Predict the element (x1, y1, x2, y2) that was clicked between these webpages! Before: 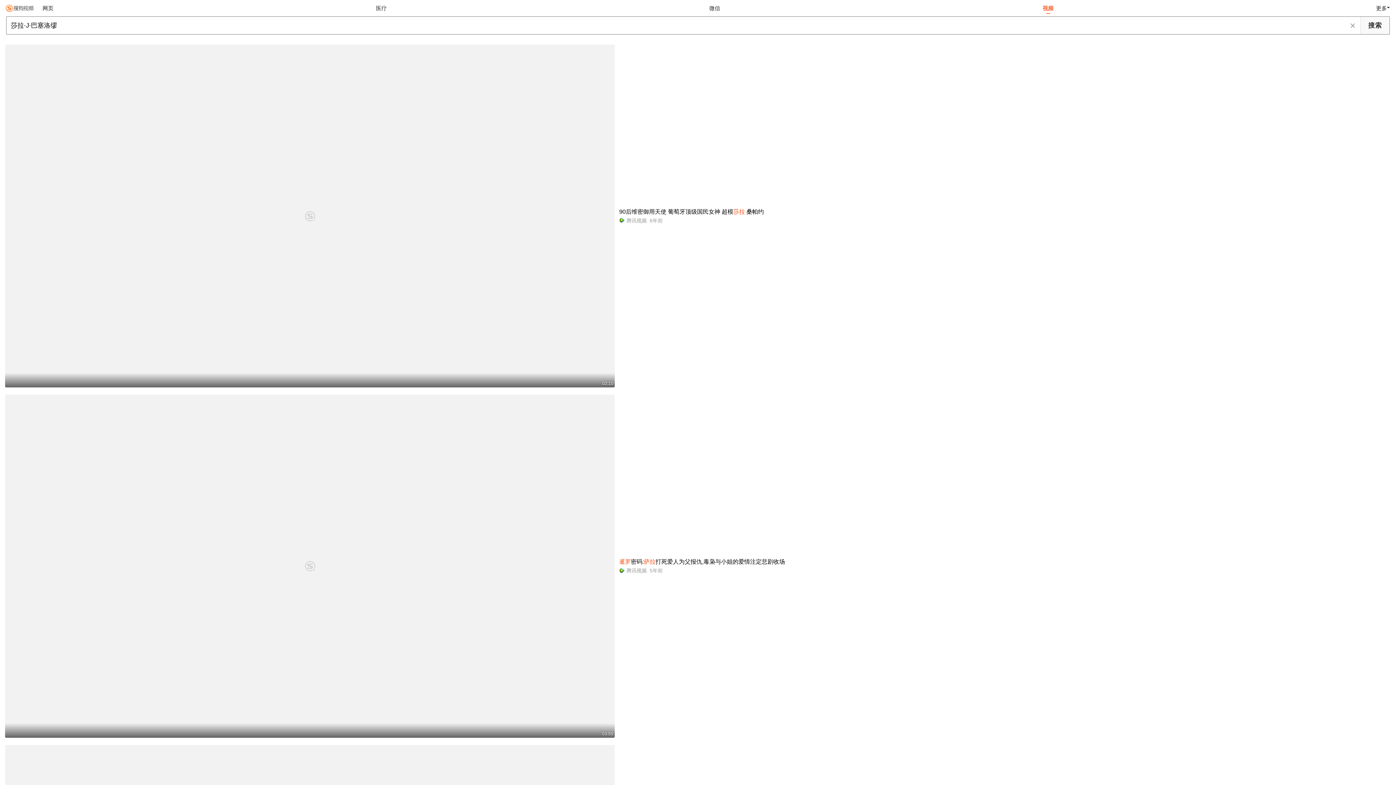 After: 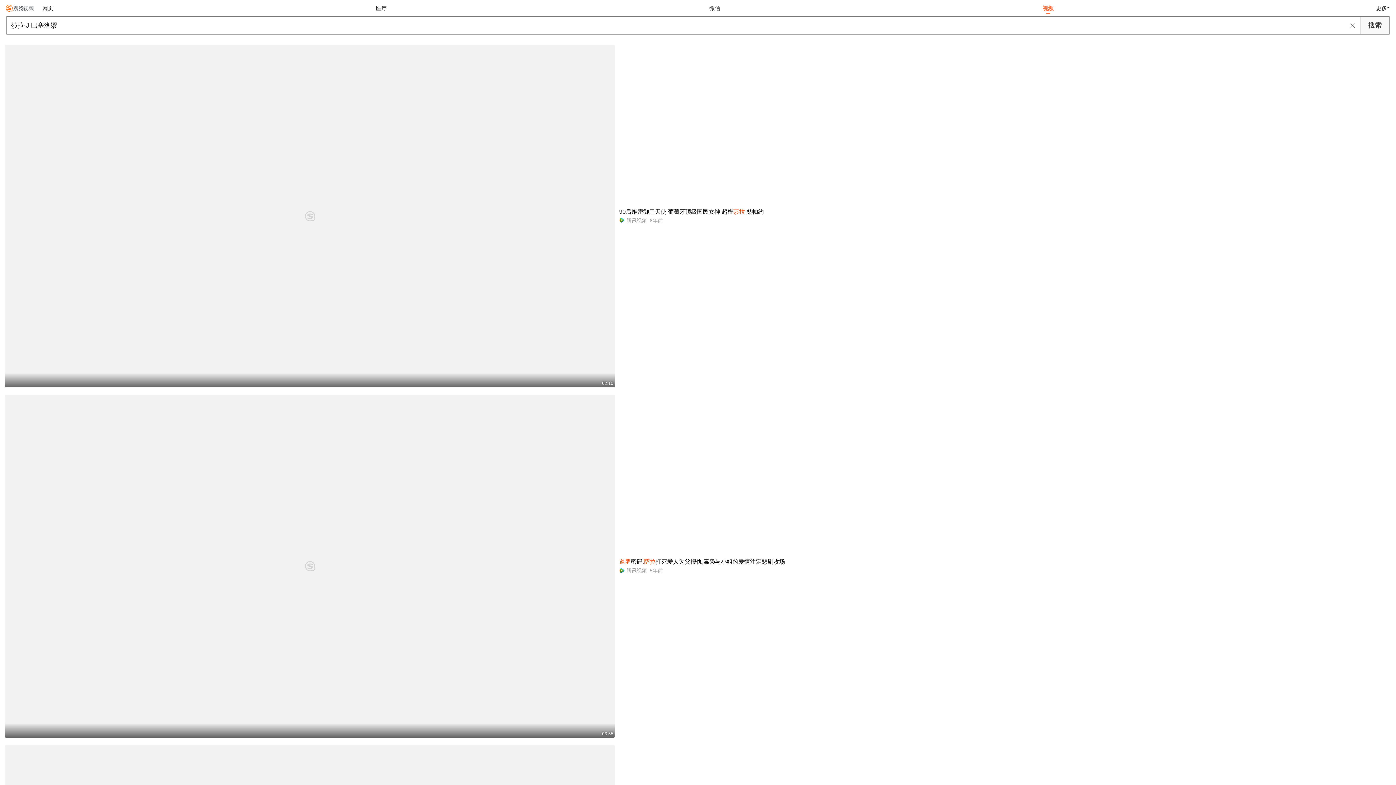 Action: label: 视频 bbox: (1040, 0, 1056, 16)